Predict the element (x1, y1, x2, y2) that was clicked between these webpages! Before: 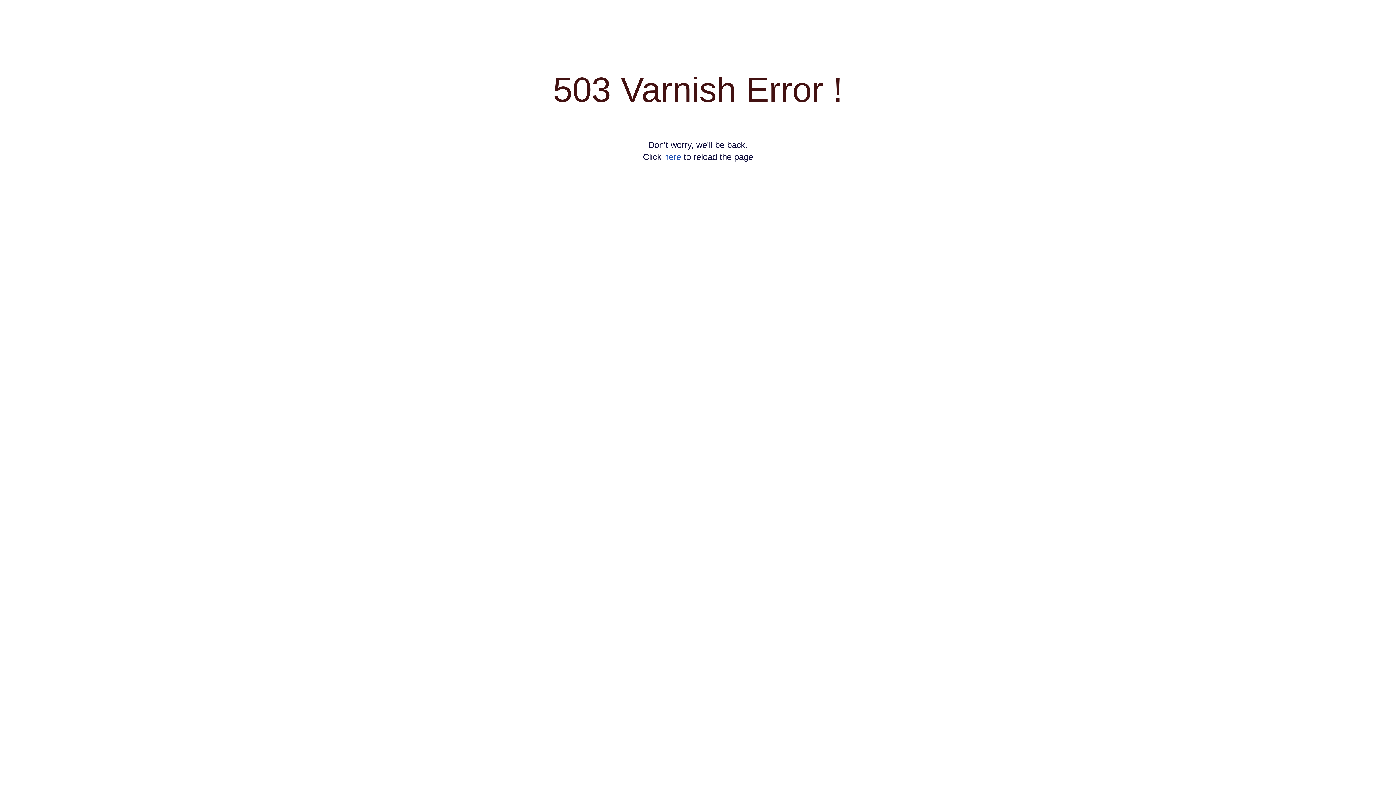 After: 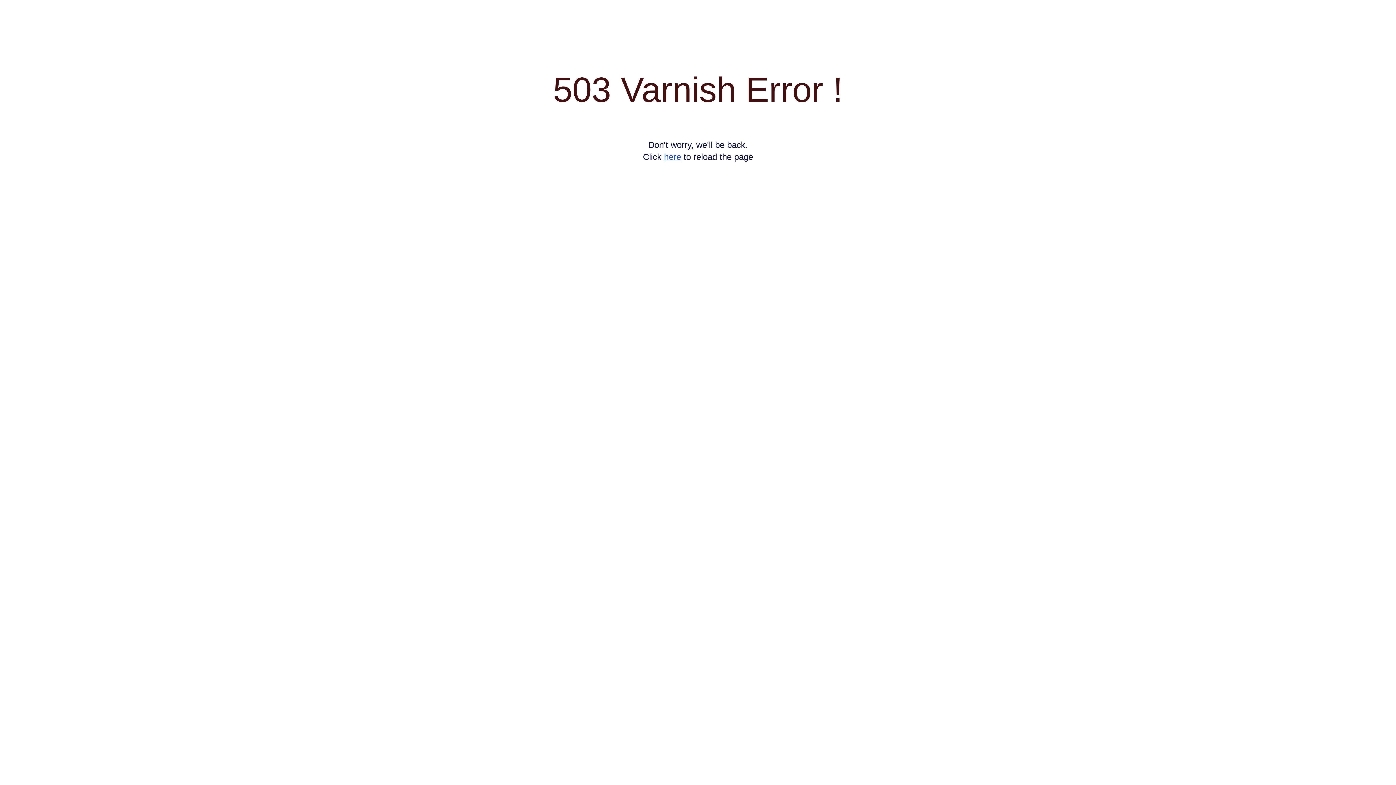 Action: label: here bbox: (664, 152, 681, 161)